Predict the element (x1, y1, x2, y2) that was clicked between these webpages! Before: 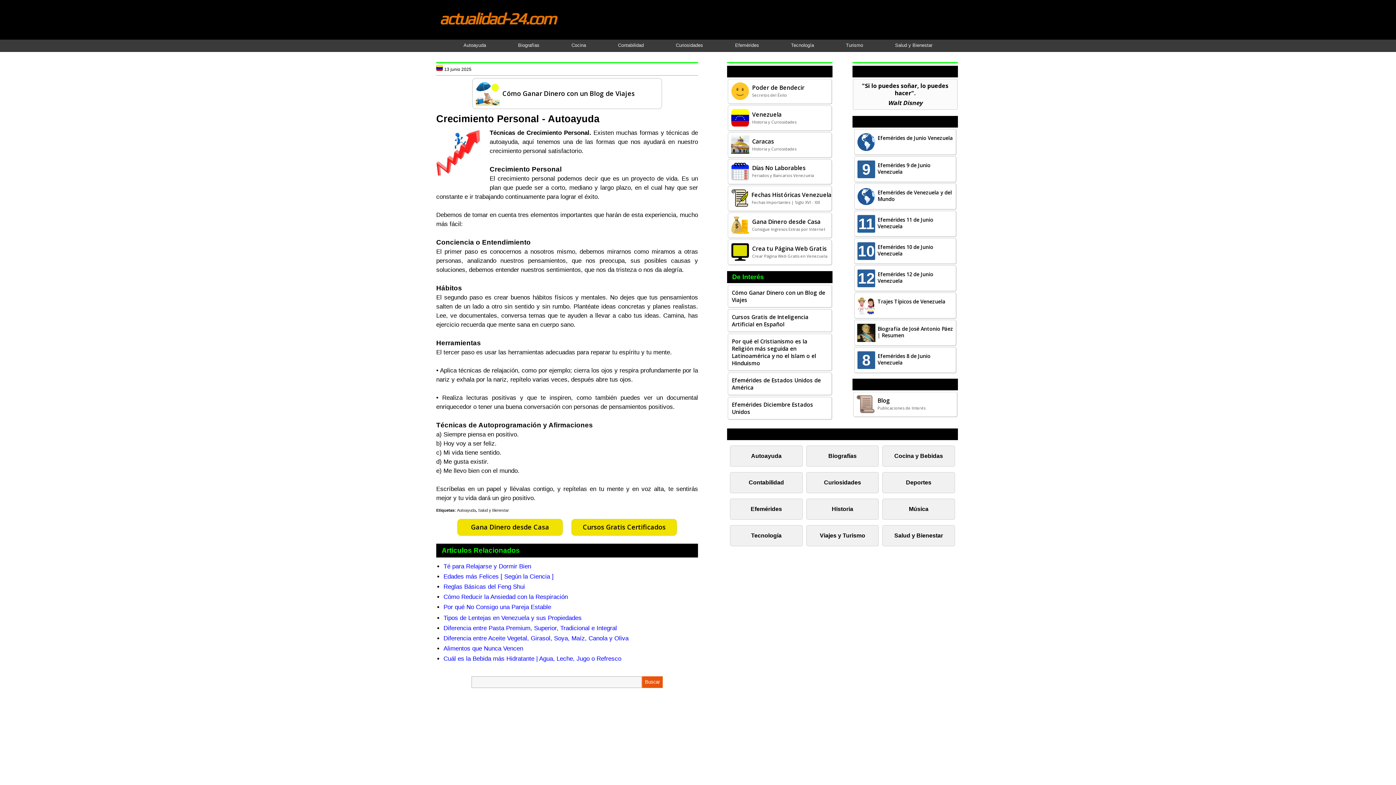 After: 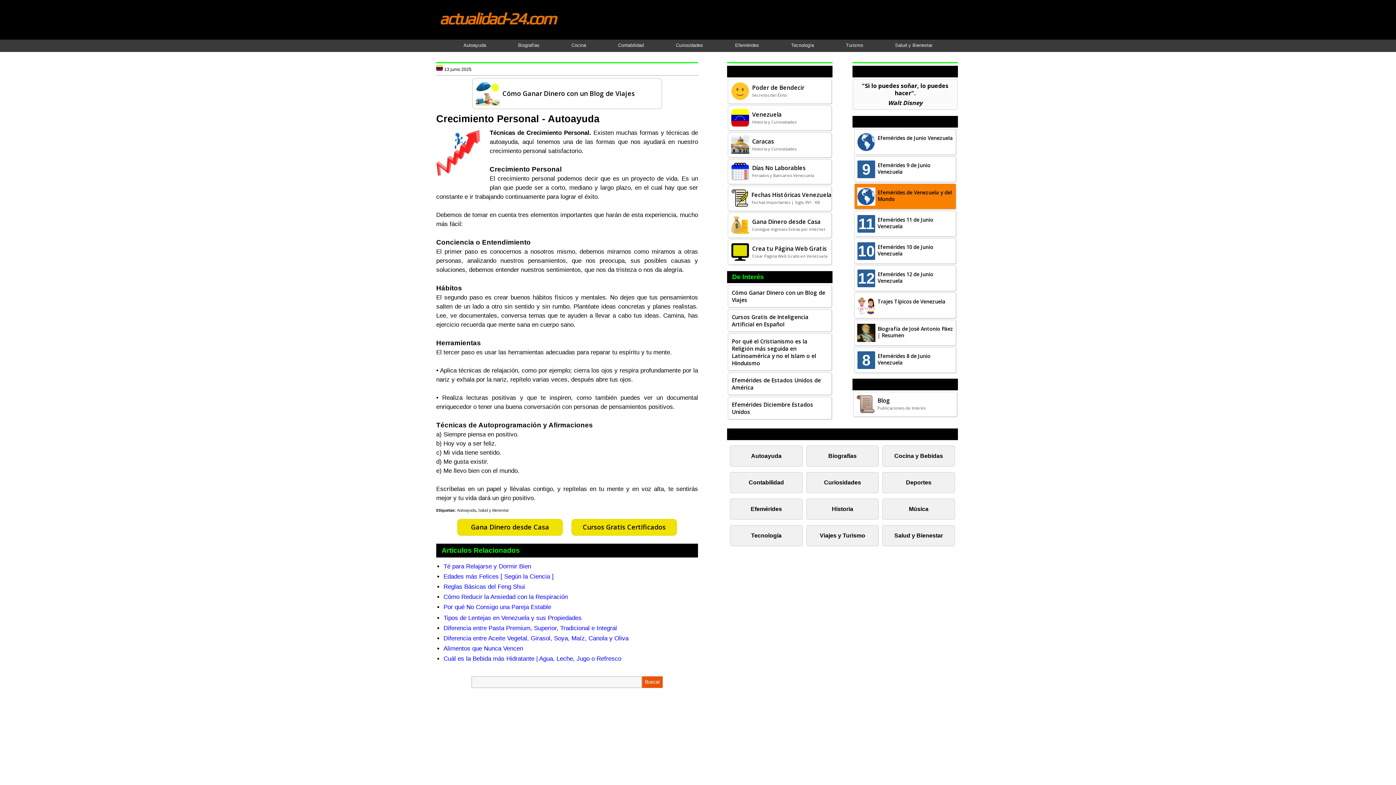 Action: bbox: (855, 184, 877, 192)